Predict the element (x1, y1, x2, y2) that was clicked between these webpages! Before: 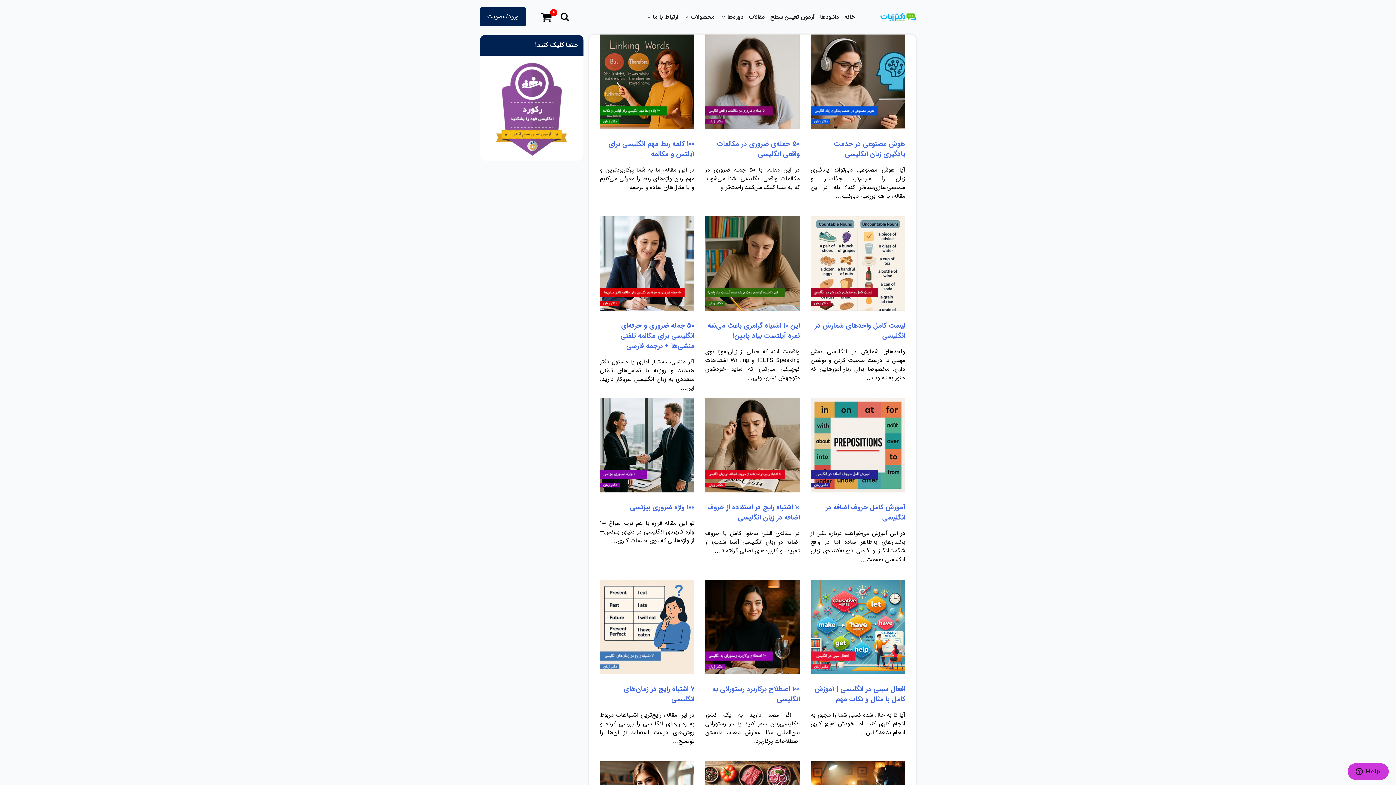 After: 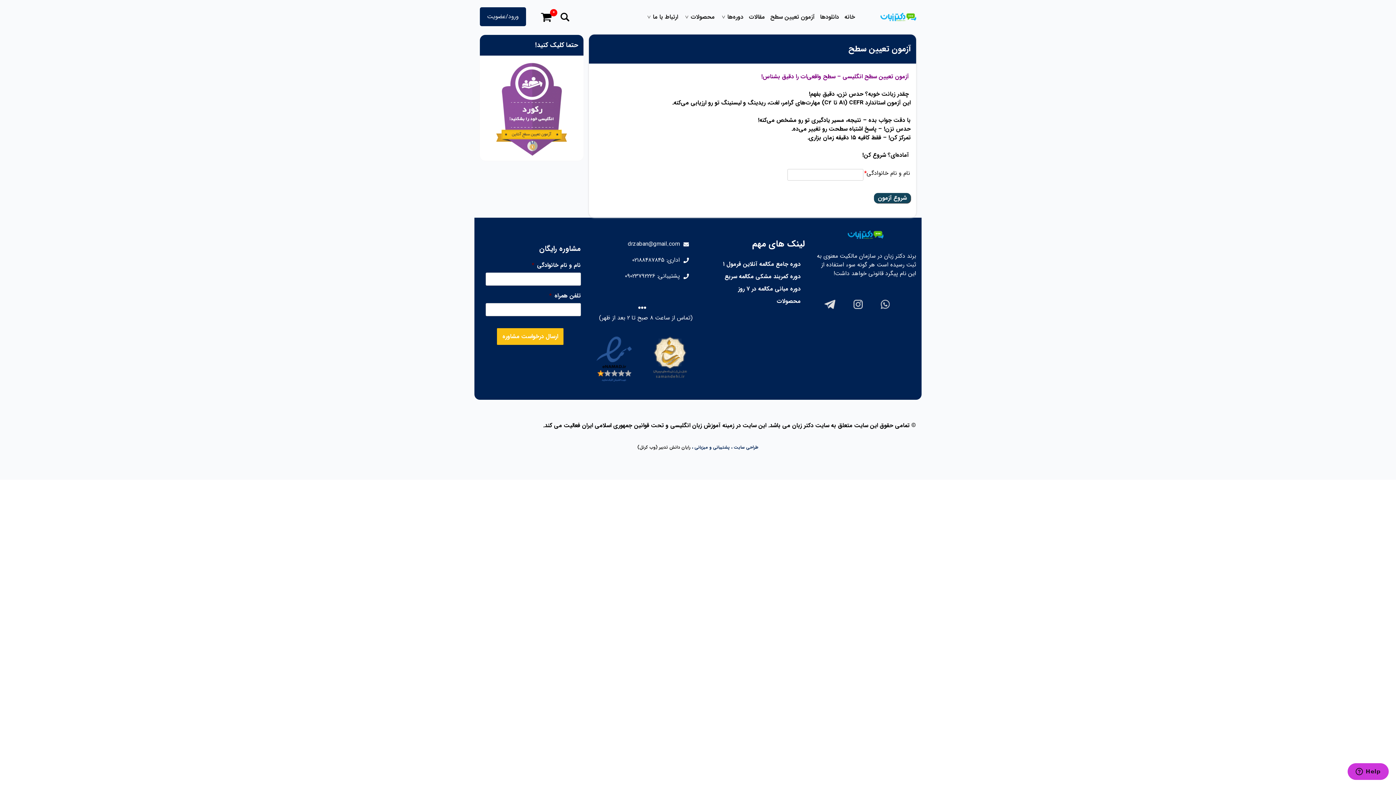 Action: bbox: (483, 151, 580, 160)